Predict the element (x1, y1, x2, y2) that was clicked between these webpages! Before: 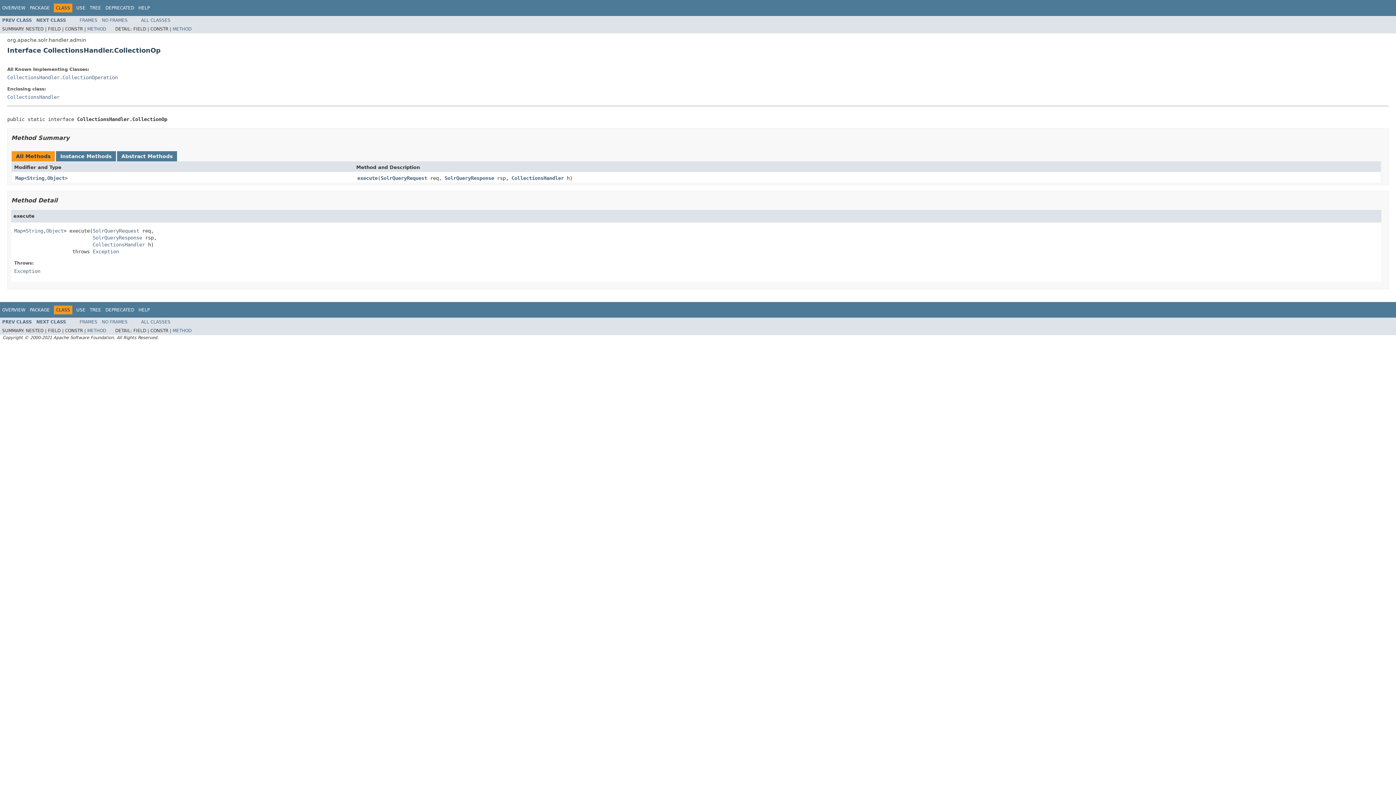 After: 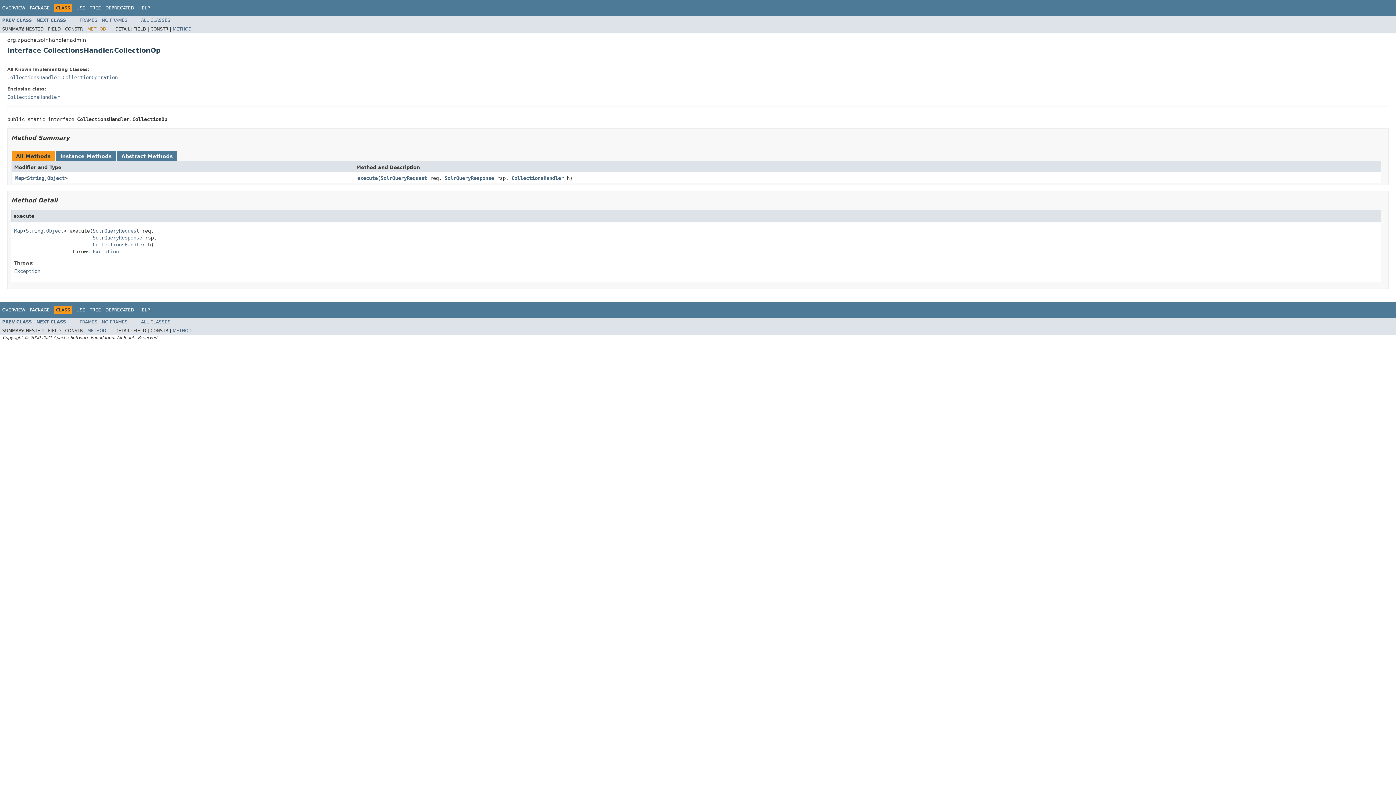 Action: label: METHOD bbox: (87, 26, 106, 31)